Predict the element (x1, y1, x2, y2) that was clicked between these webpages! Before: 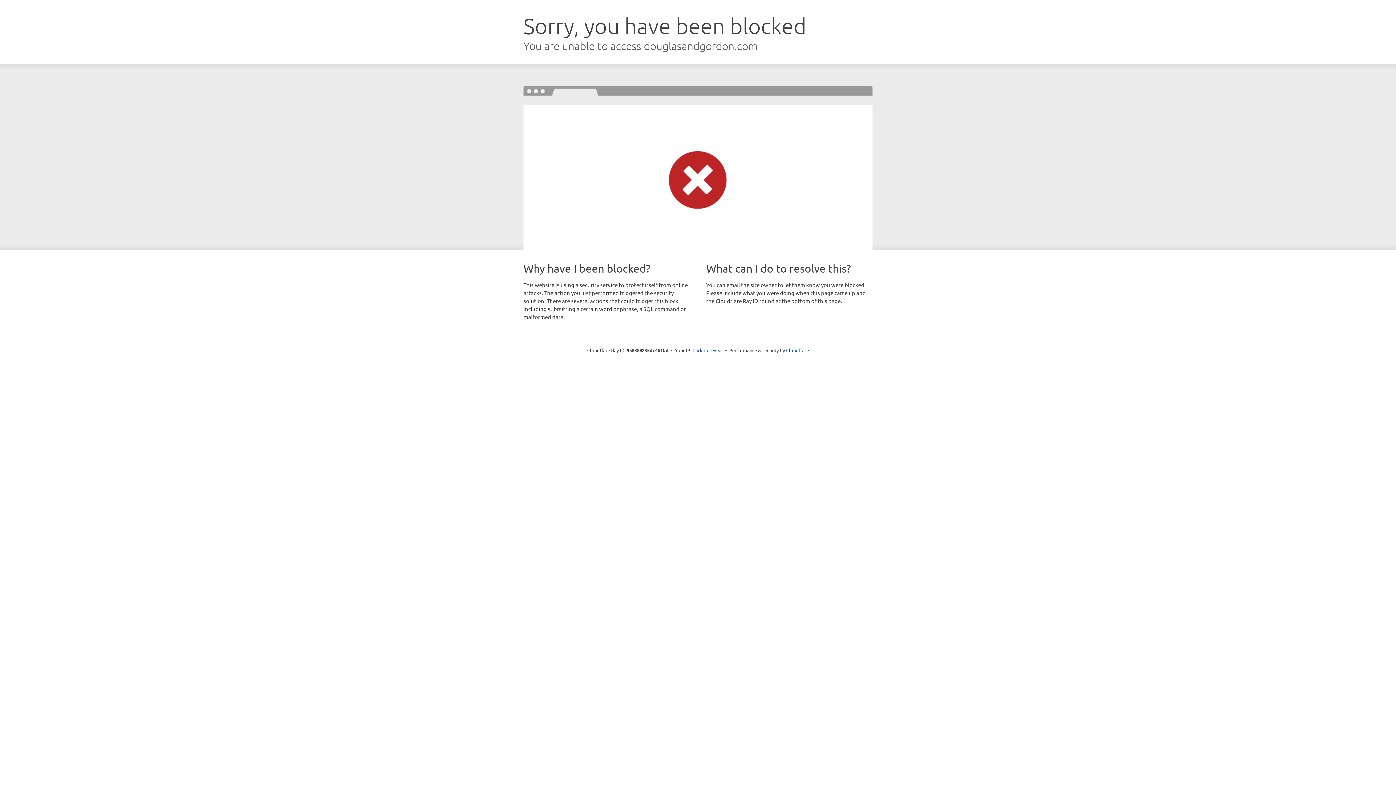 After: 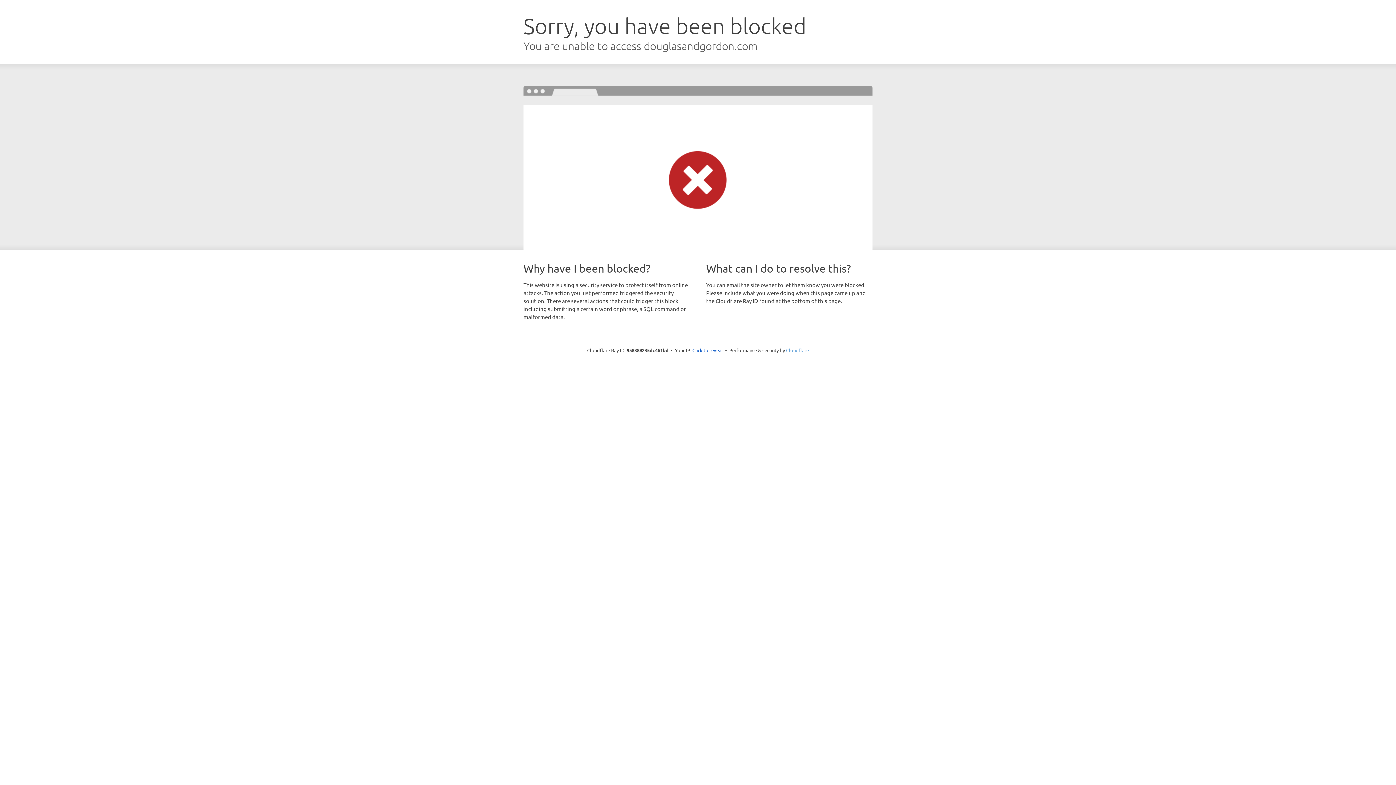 Action: label: Cloudflare bbox: (786, 347, 809, 353)